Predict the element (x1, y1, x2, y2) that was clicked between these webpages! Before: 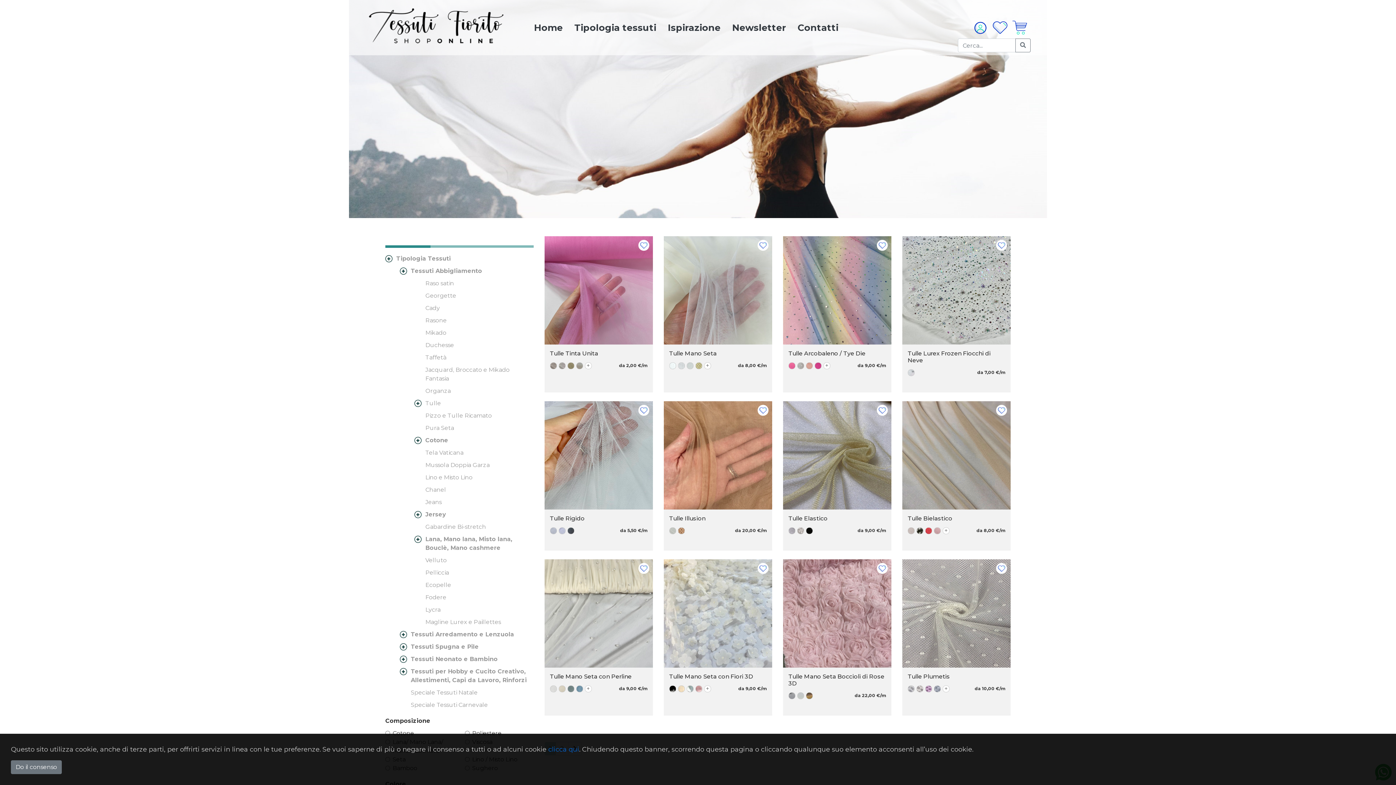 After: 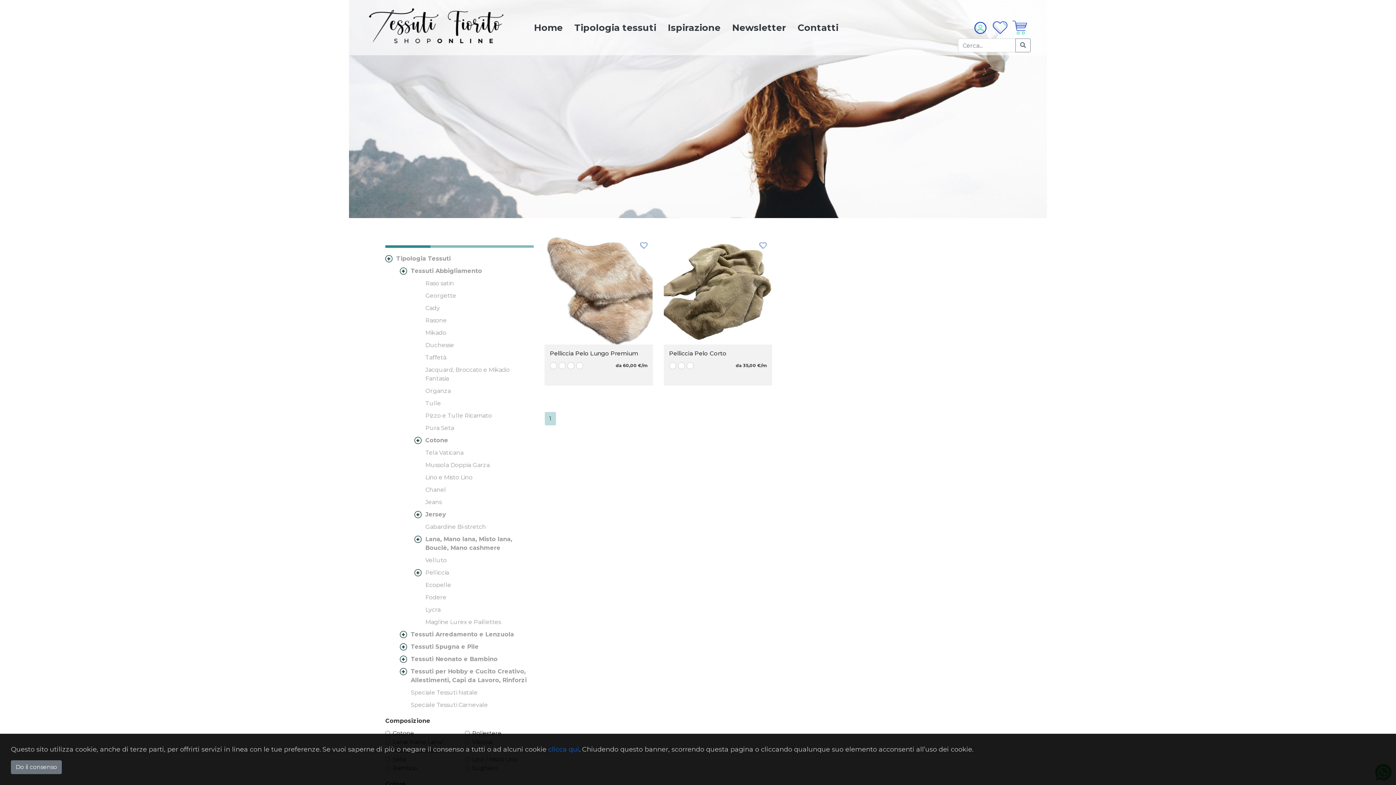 Action: bbox: (414, 568, 533, 577) label: Pelliccia